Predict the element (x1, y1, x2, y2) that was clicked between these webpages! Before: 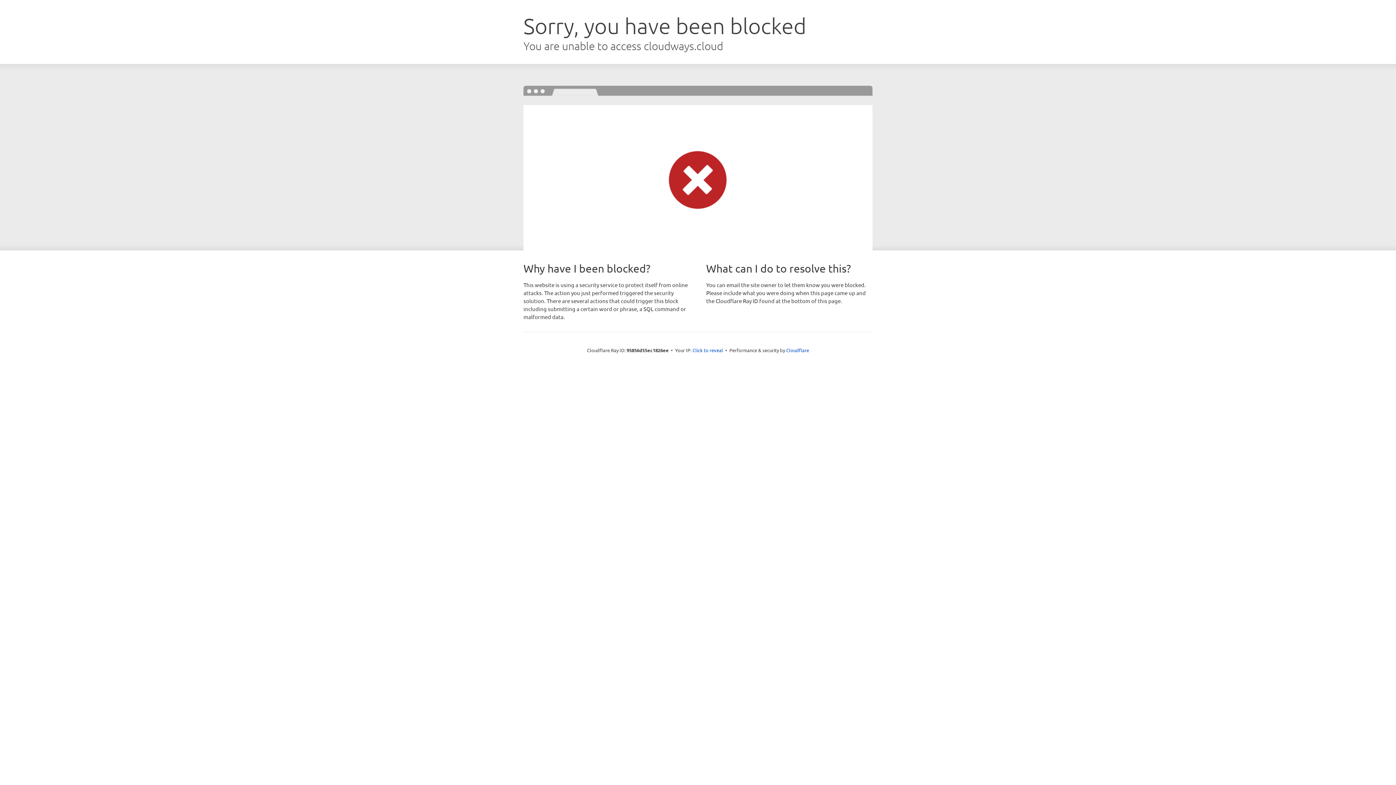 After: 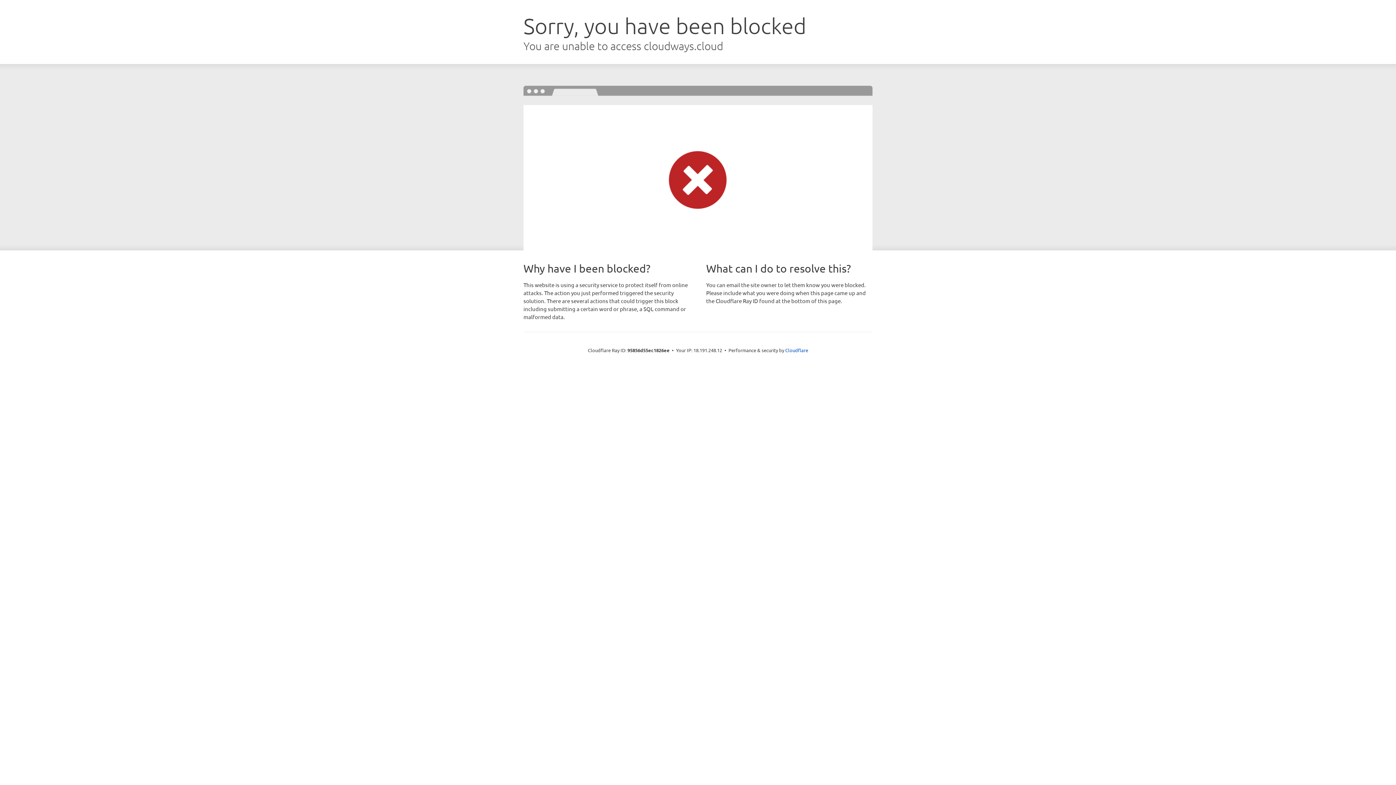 Action: bbox: (692, 346, 723, 353) label: Click to reveal